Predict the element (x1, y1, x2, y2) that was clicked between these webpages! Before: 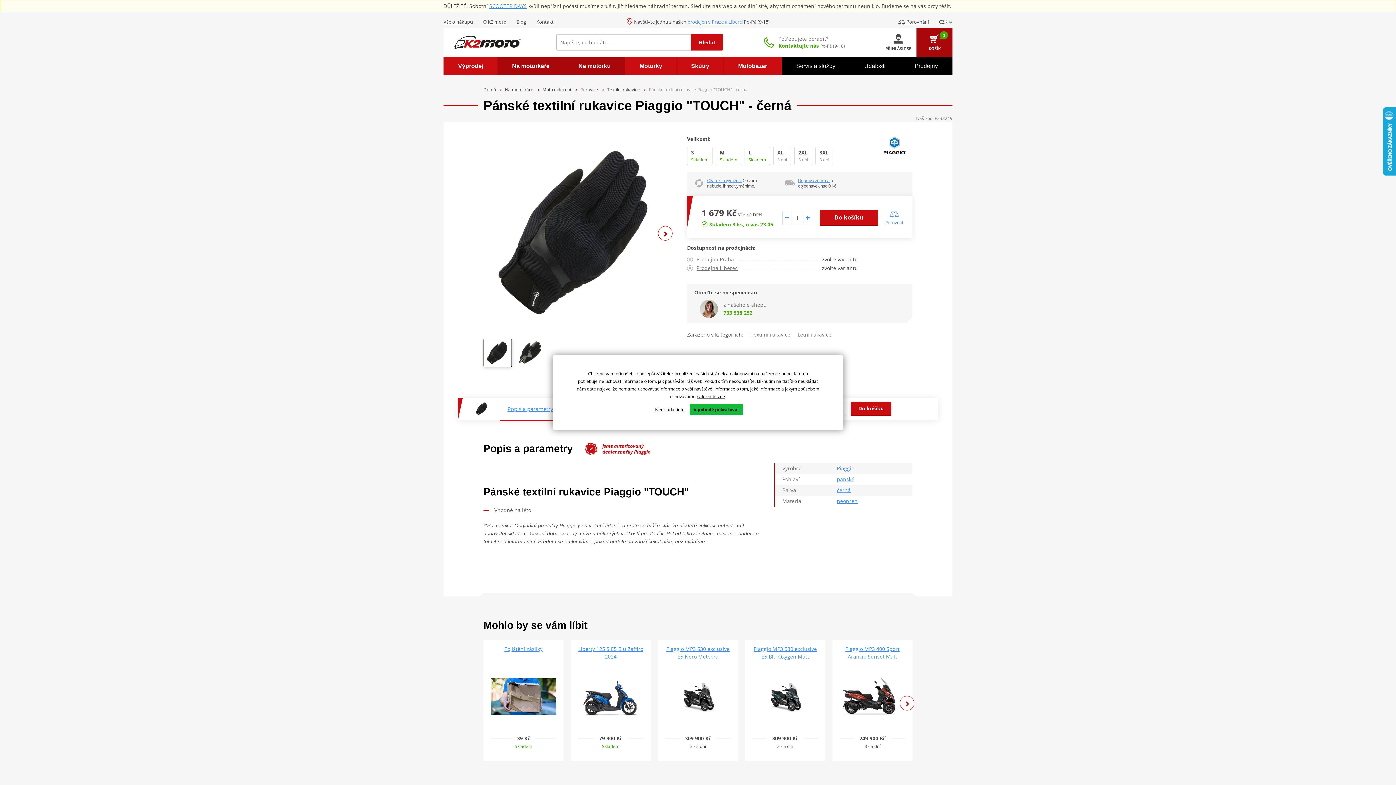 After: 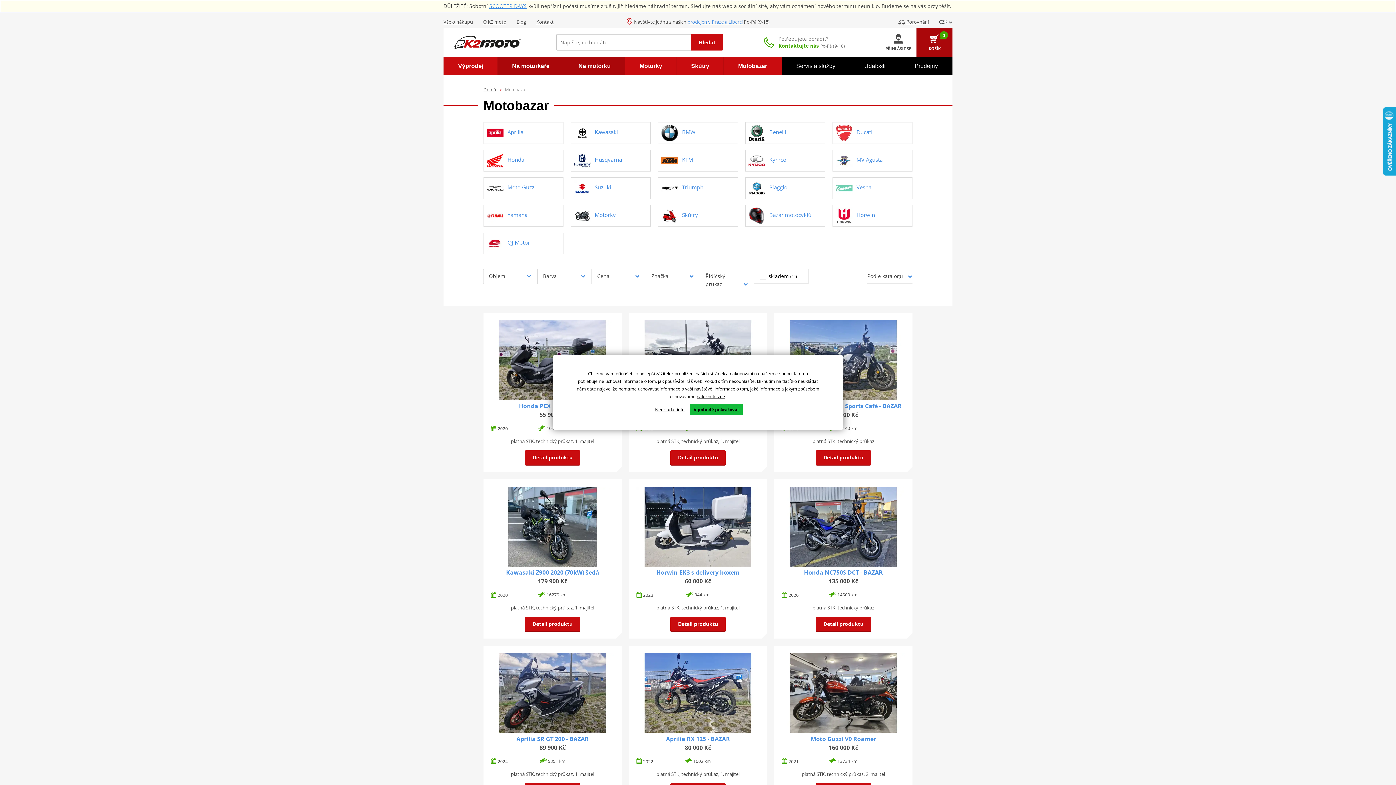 Action: label: Motobazar bbox: (724, 57, 781, 75)